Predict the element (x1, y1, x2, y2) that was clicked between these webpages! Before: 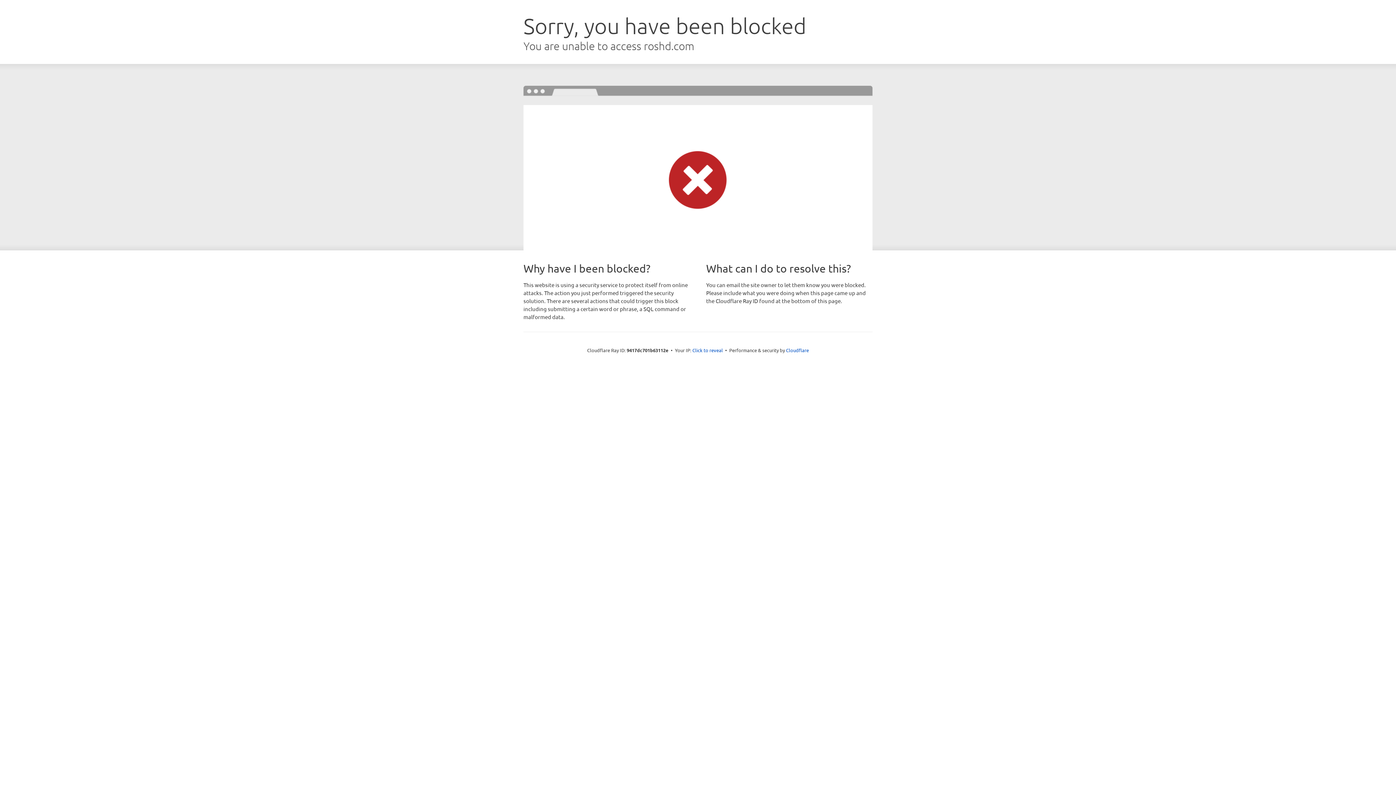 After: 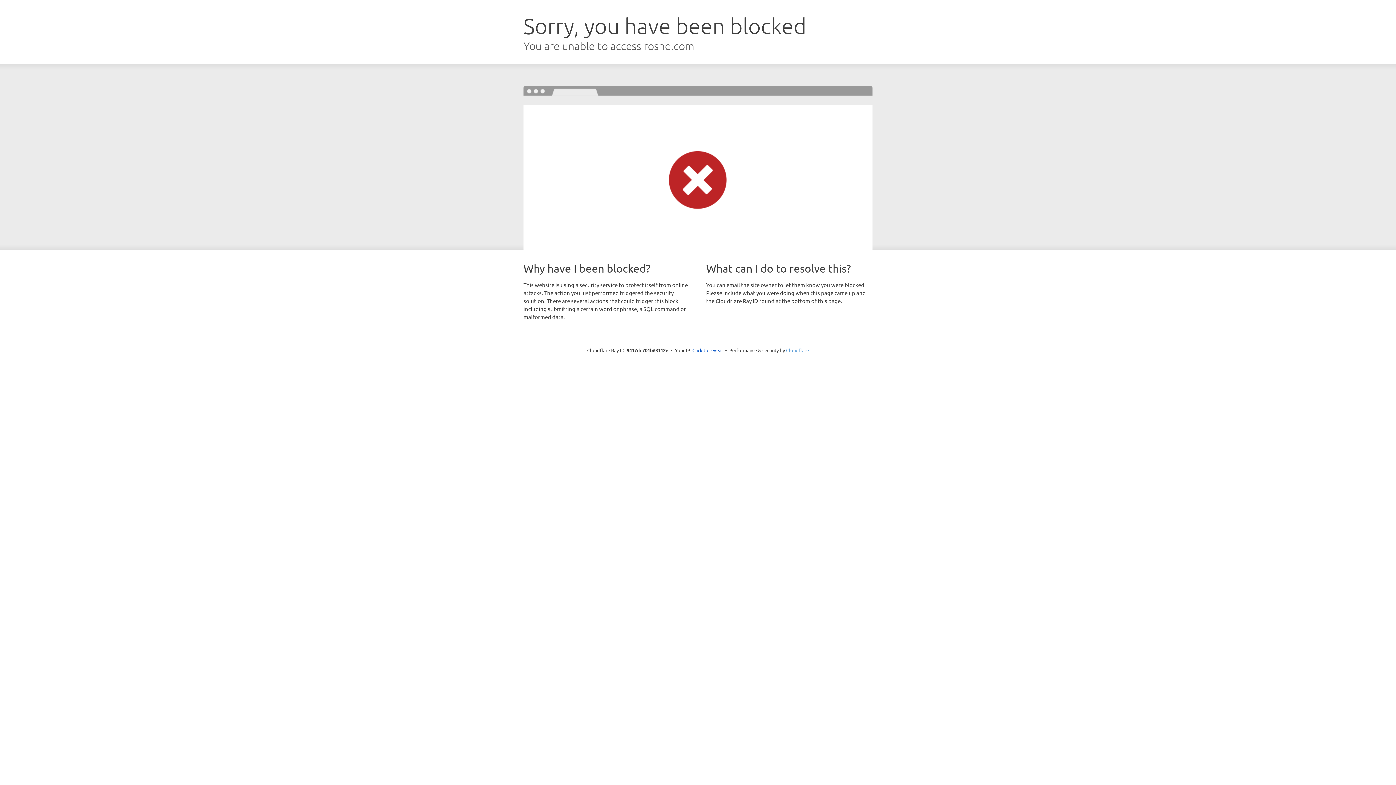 Action: label: Cloudflare bbox: (786, 347, 809, 353)